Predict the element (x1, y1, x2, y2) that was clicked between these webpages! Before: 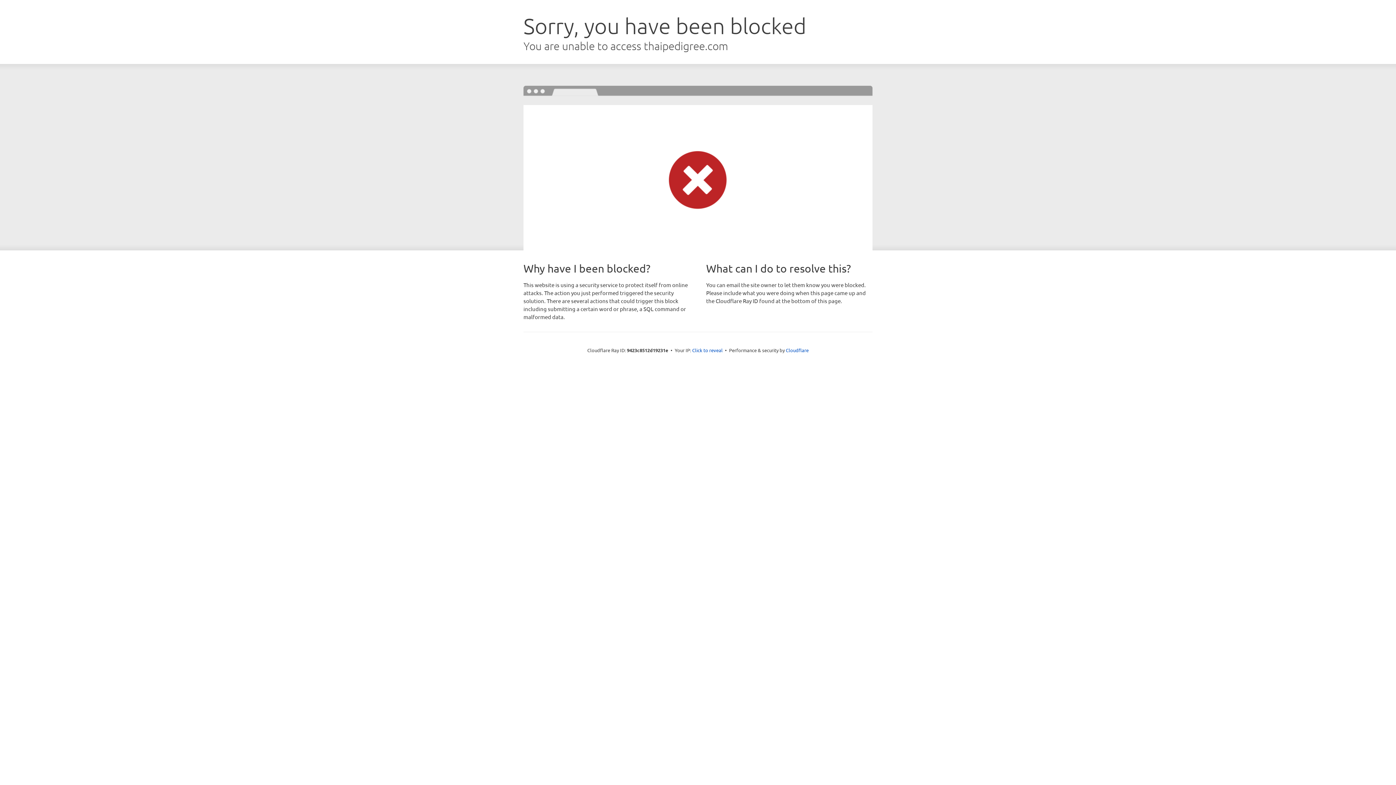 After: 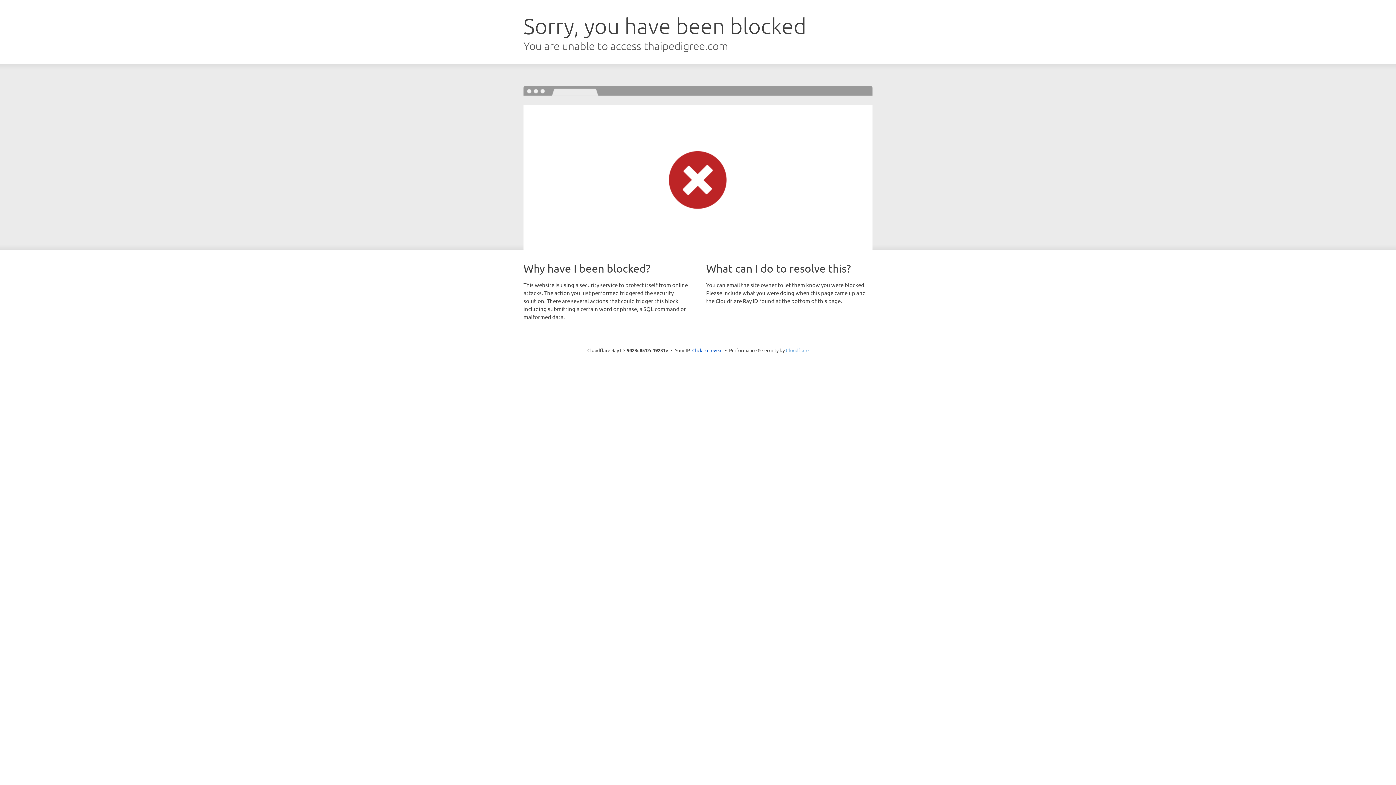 Action: bbox: (786, 347, 808, 353) label: Cloudflare